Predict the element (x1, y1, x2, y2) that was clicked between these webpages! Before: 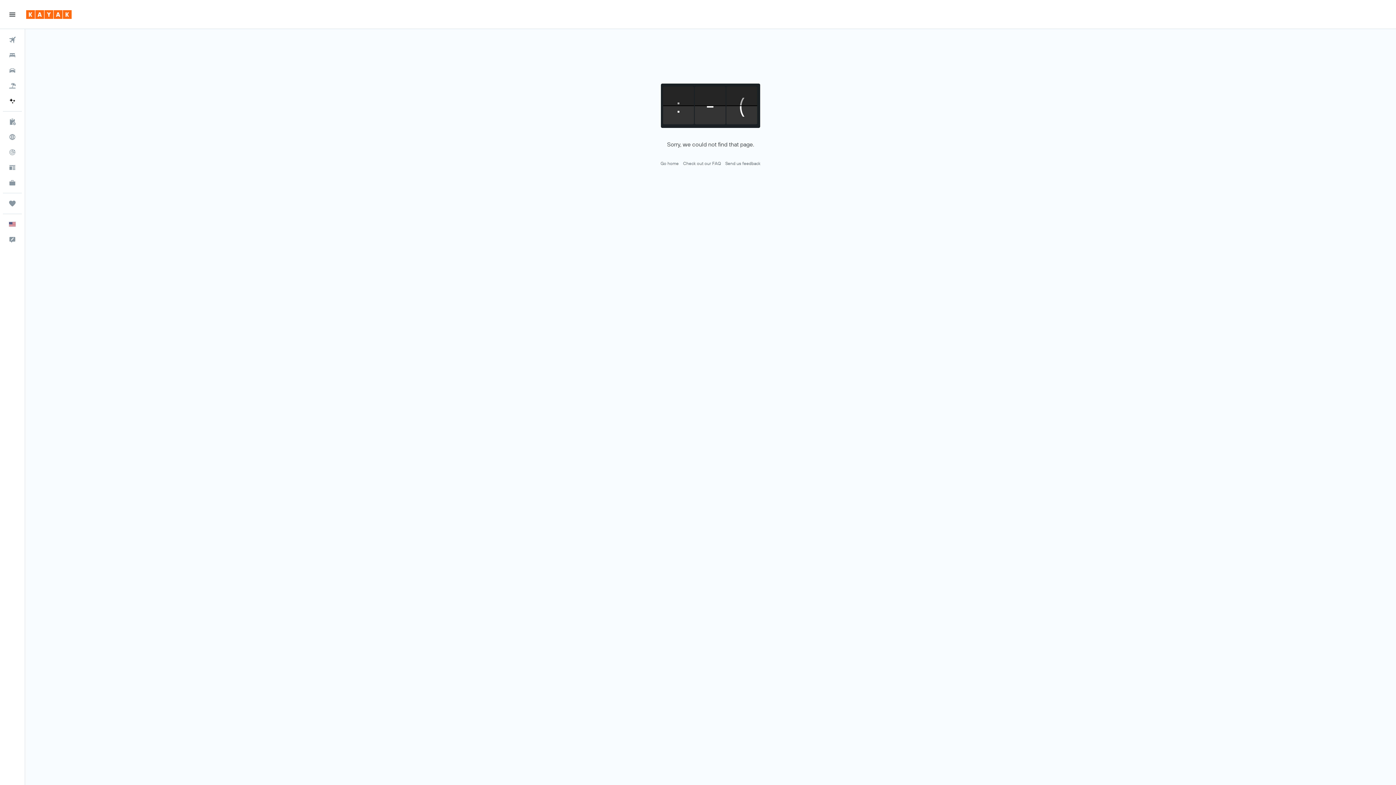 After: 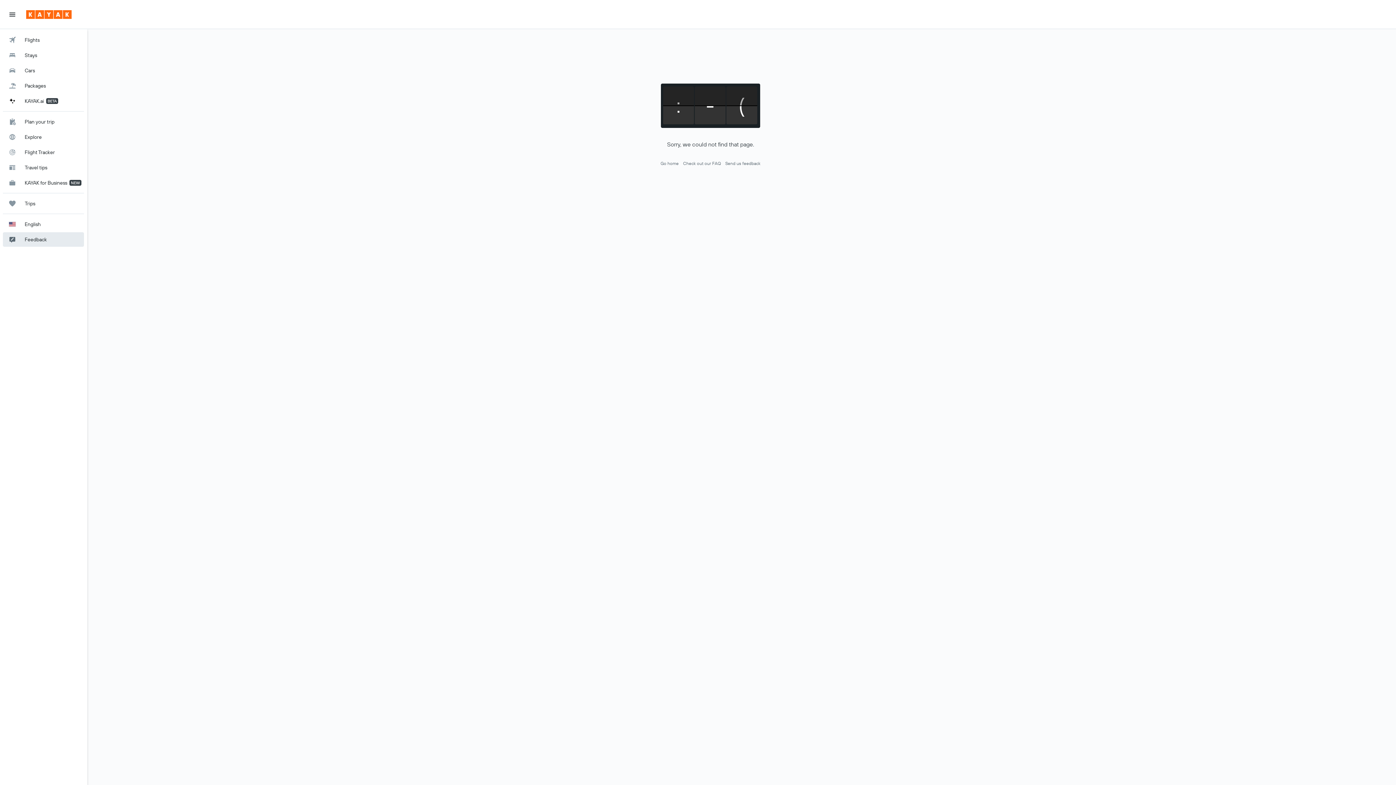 Action: bbox: (2, 232, 21, 246) label: Submit feedback about our site 